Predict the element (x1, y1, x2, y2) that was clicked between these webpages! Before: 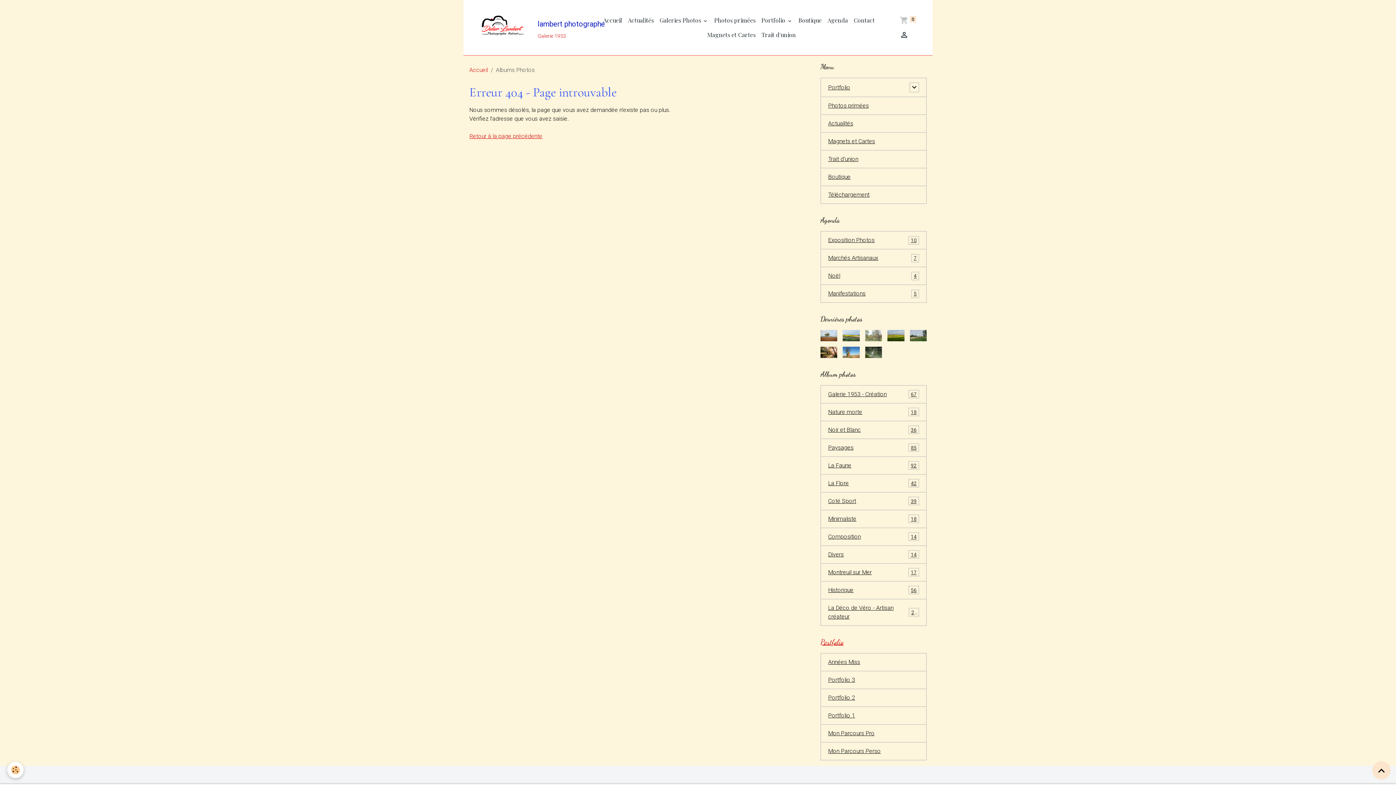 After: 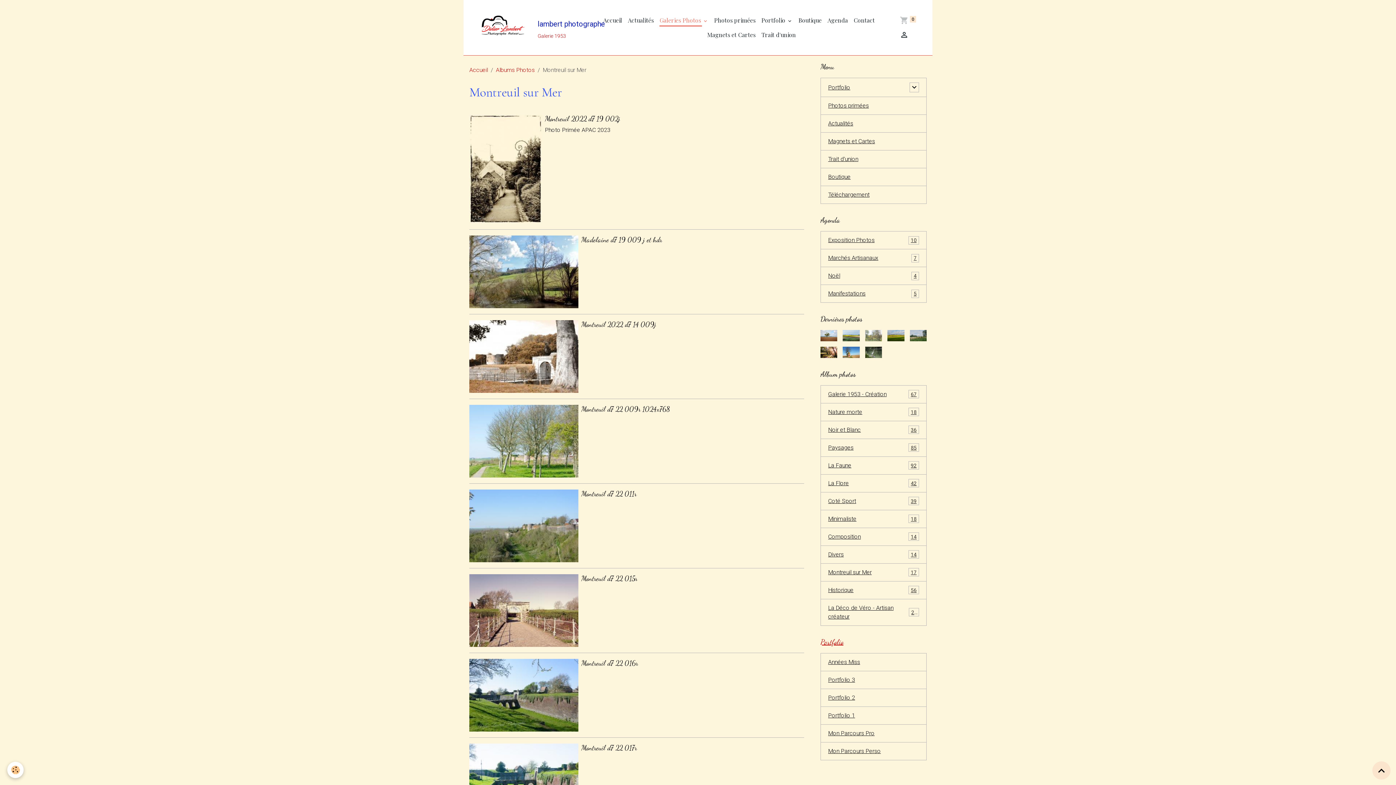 Action: bbox: (820, 563, 926, 581) label: Montreuil sur Mer
17